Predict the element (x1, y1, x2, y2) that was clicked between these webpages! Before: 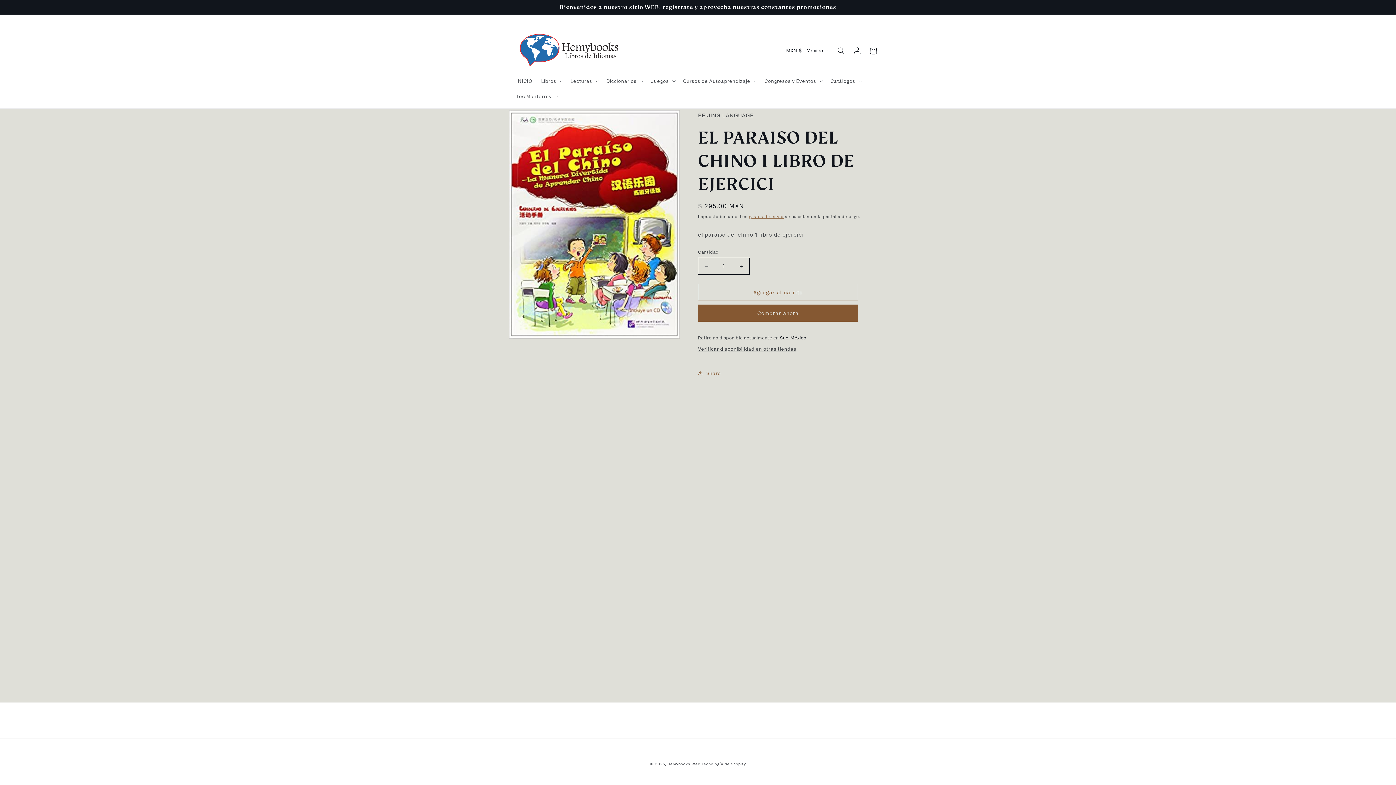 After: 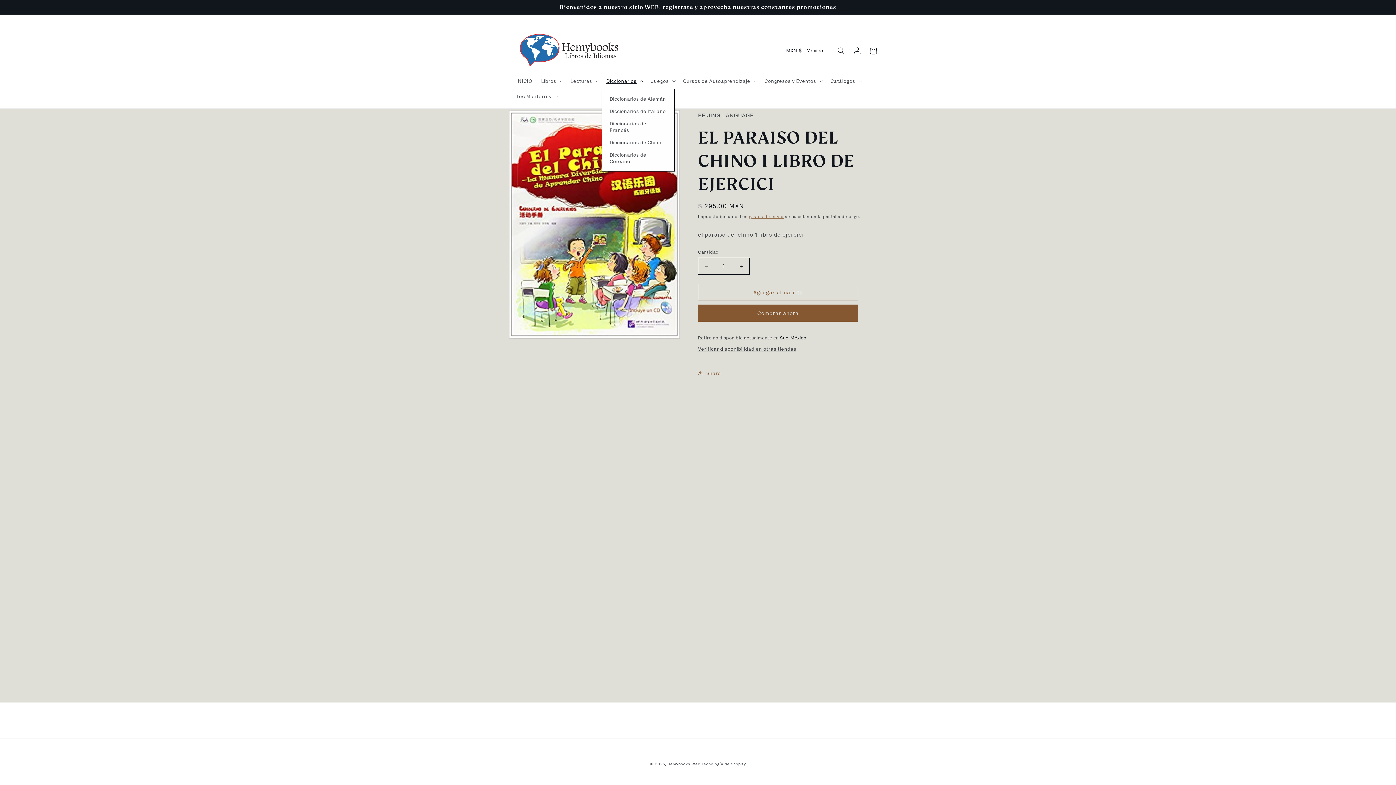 Action: bbox: (602, 73, 646, 88) label: Diccionarios